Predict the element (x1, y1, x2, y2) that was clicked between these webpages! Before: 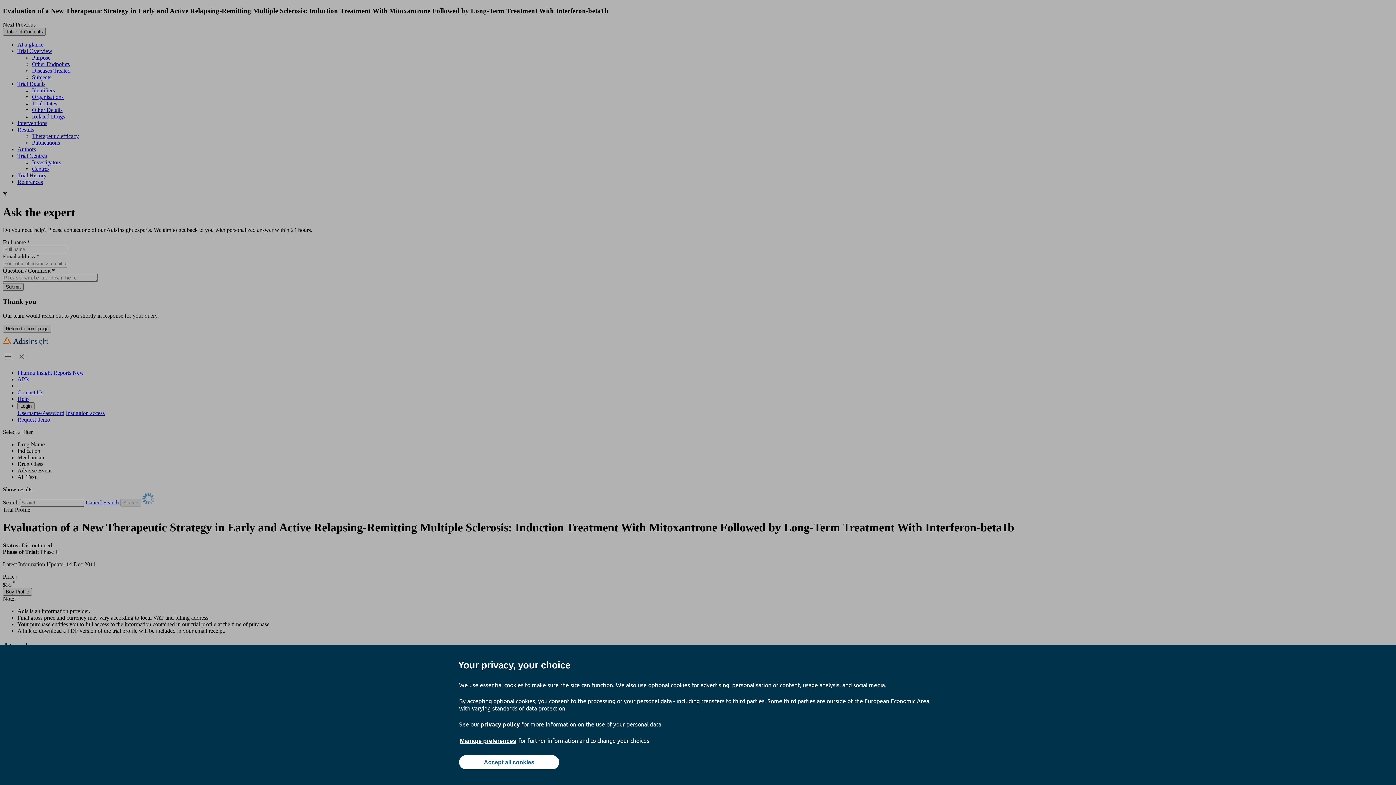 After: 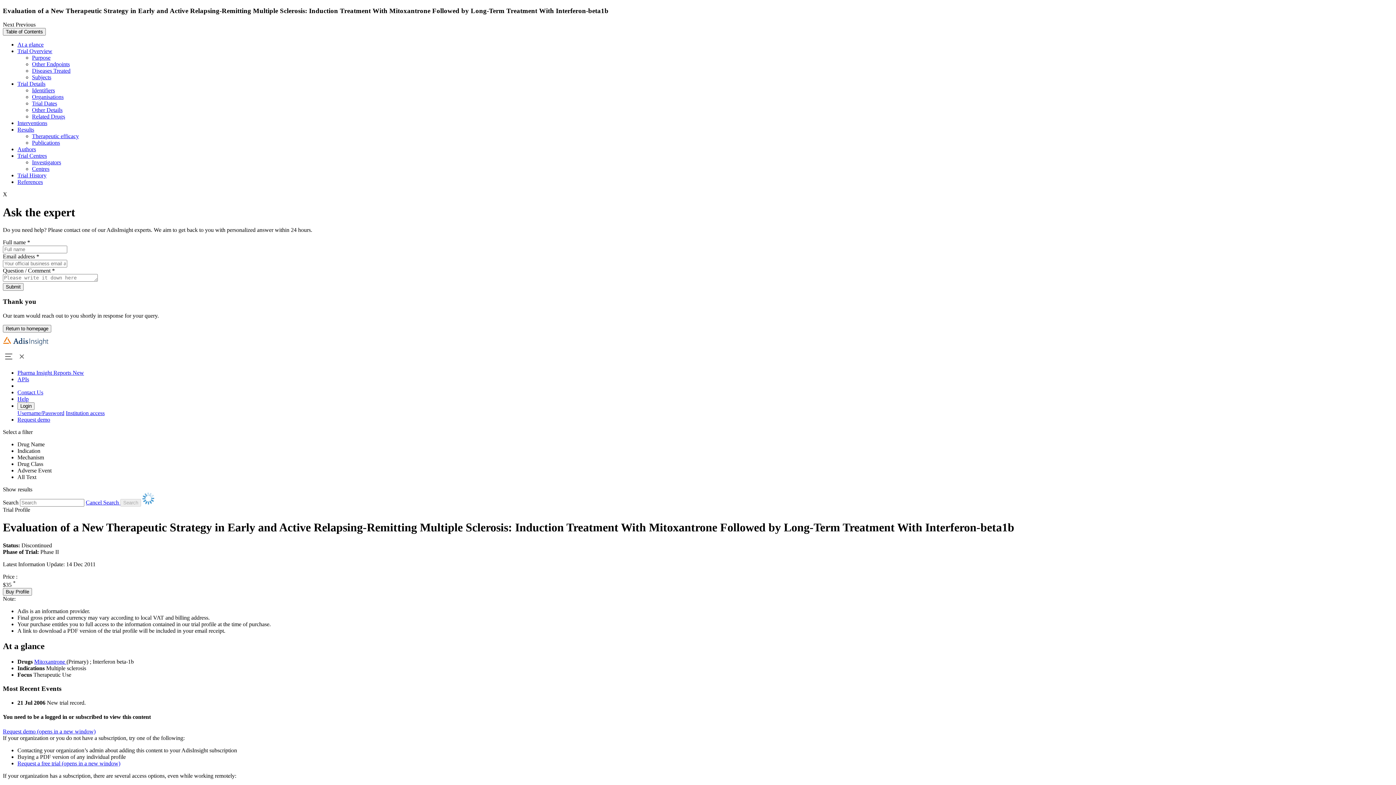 Action: label: Accept all cookies bbox: (459, 755, 559, 769)